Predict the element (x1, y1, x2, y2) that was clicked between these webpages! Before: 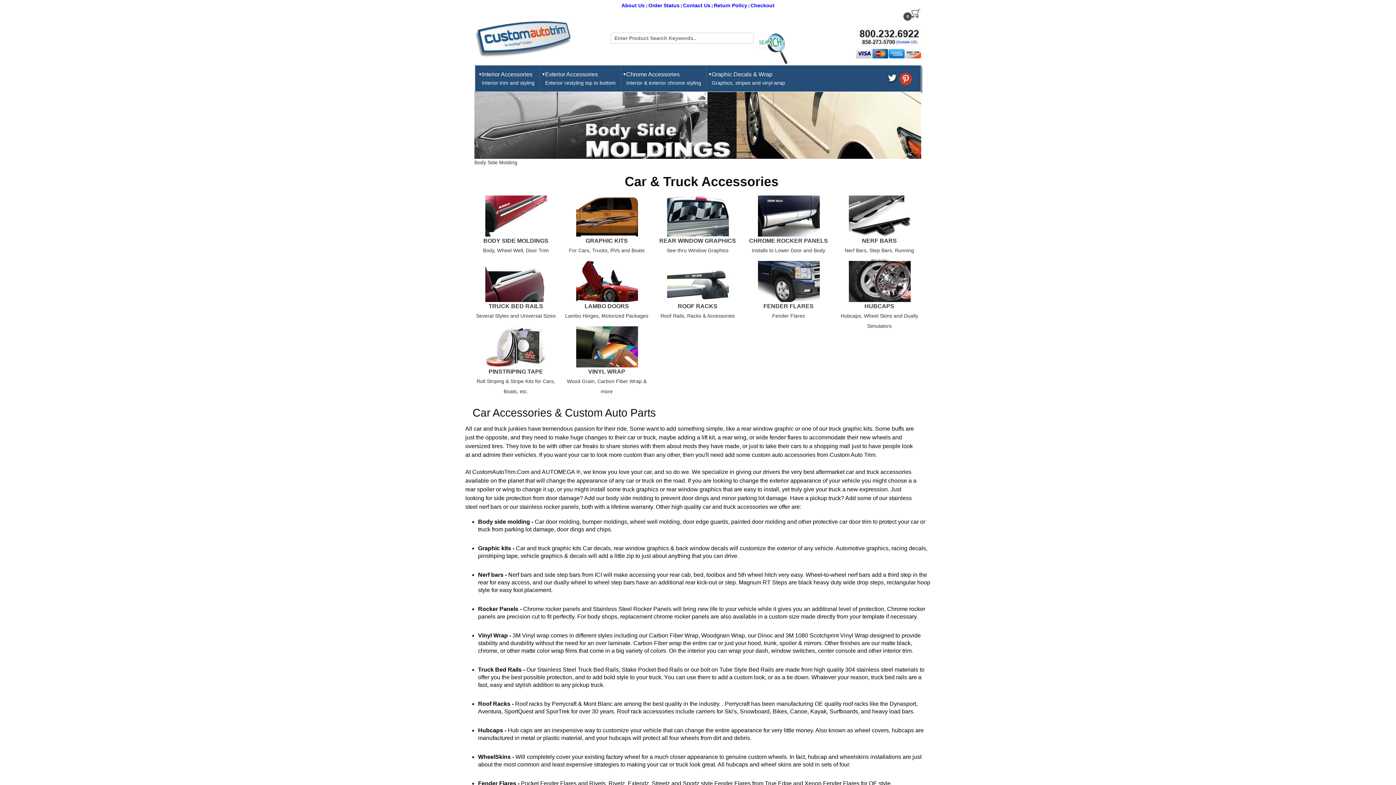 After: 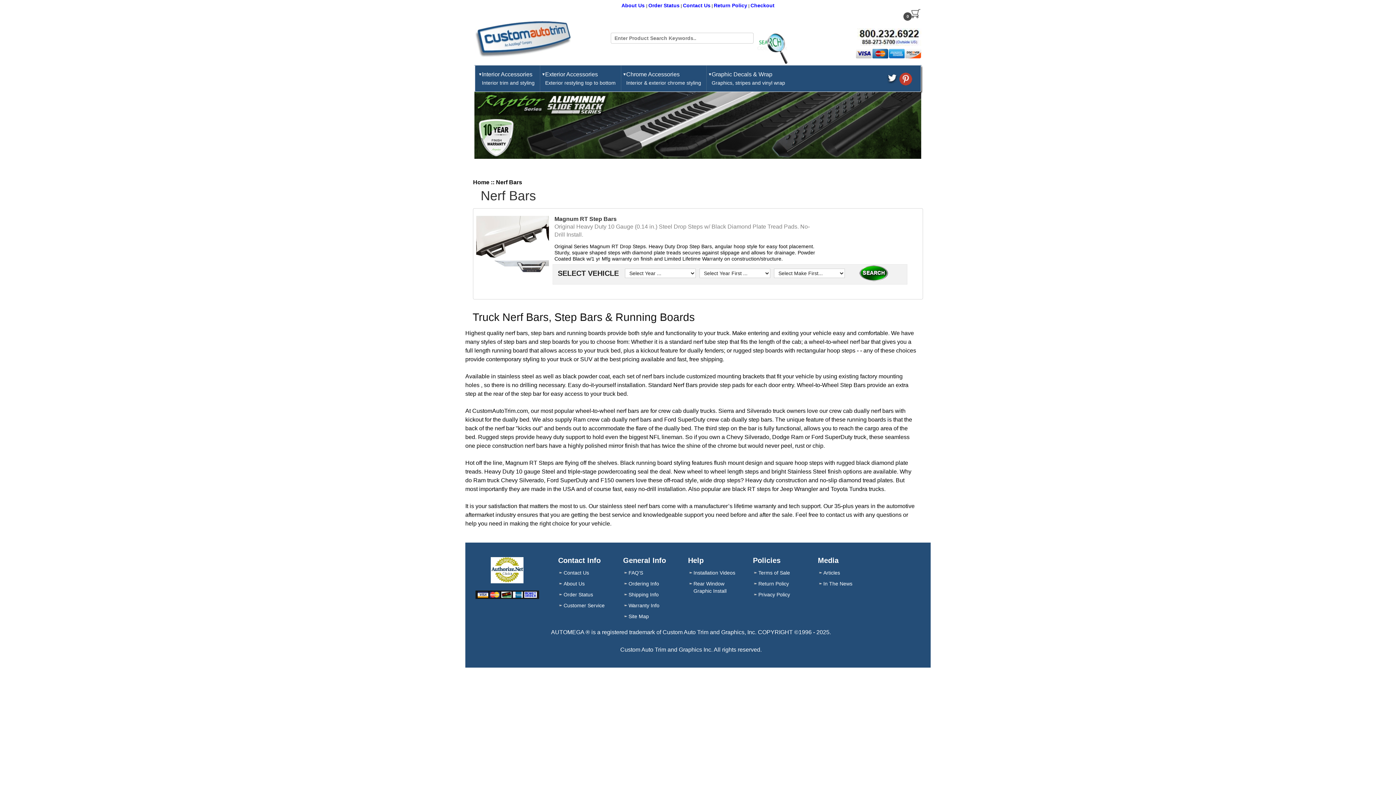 Action: label: NERF BARS bbox: (836, 238, 922, 244)